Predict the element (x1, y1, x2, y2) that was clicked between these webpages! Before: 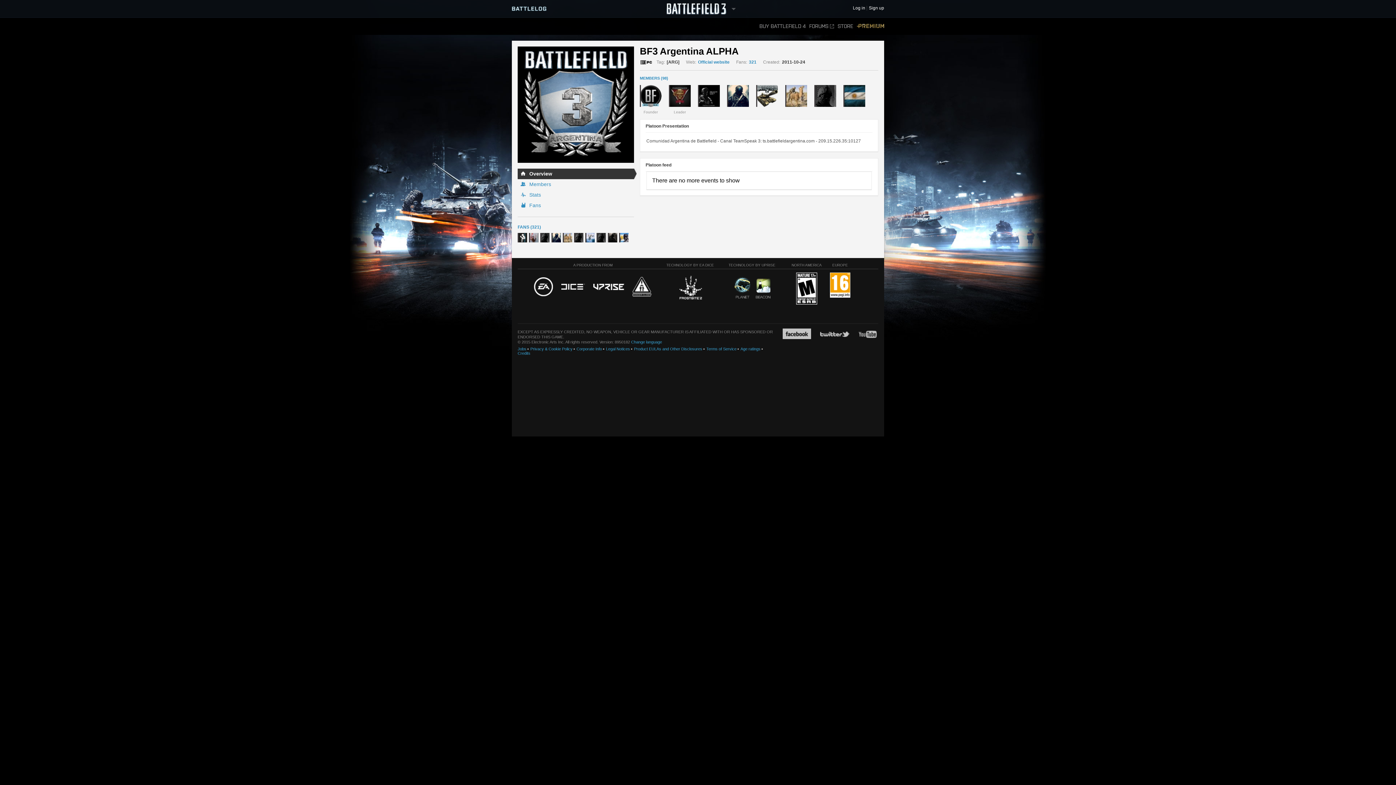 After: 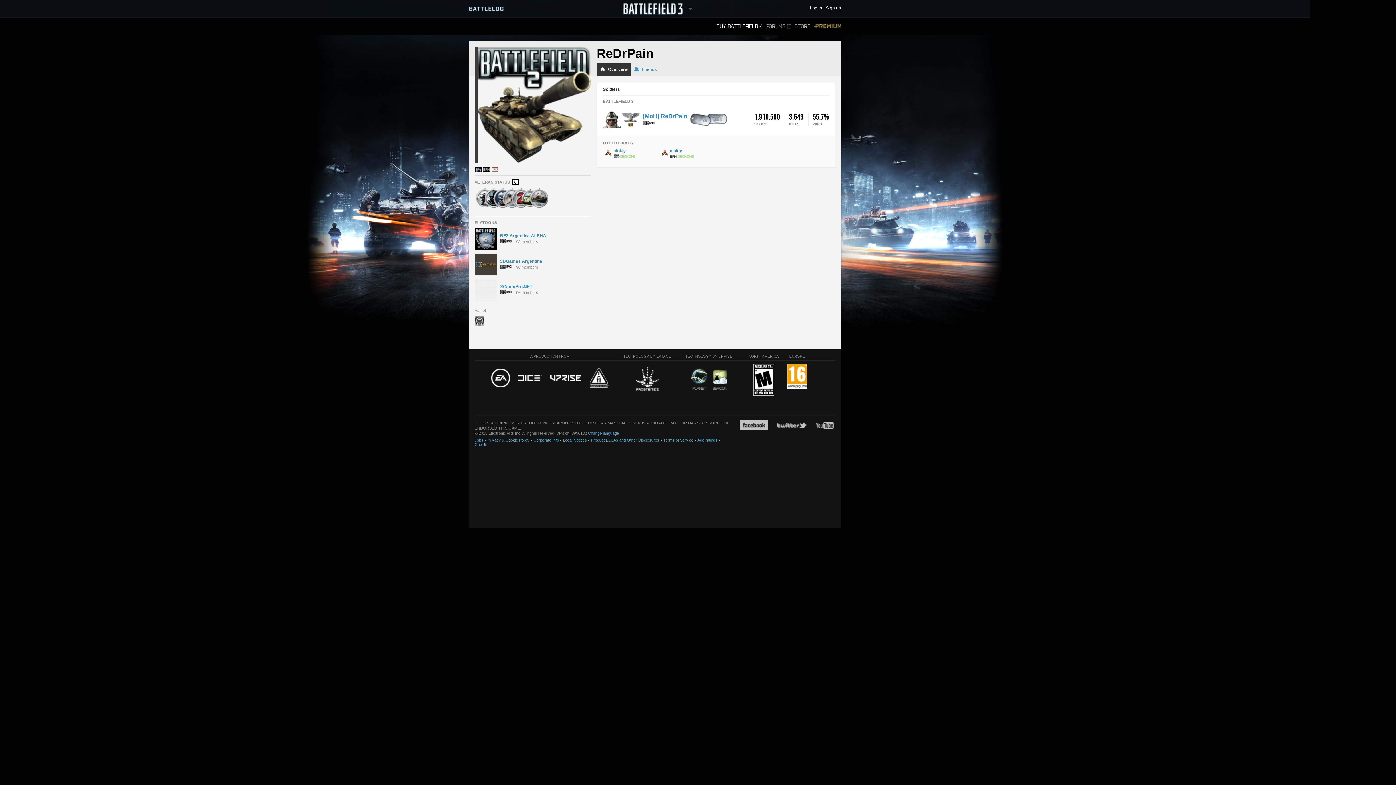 Action: bbox: (756, 85, 778, 106)